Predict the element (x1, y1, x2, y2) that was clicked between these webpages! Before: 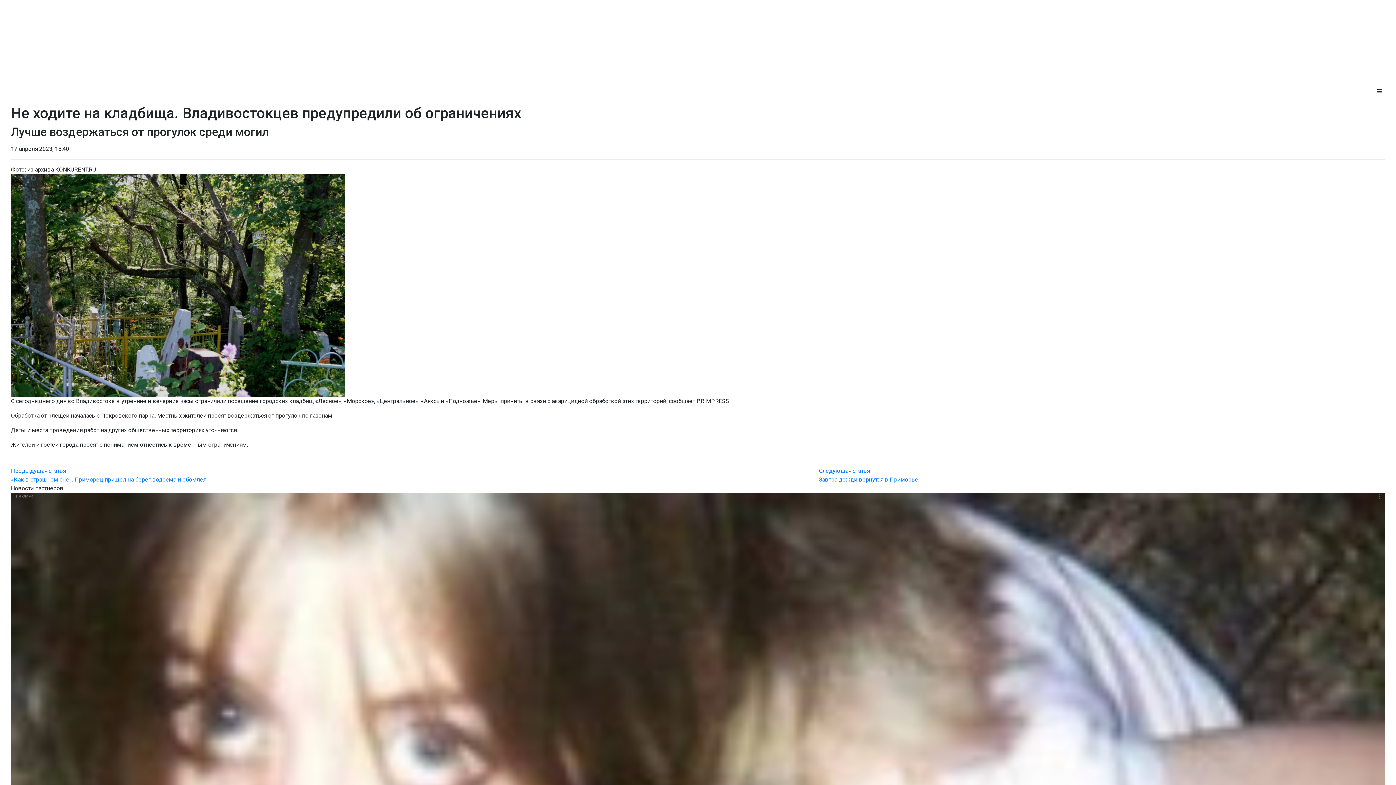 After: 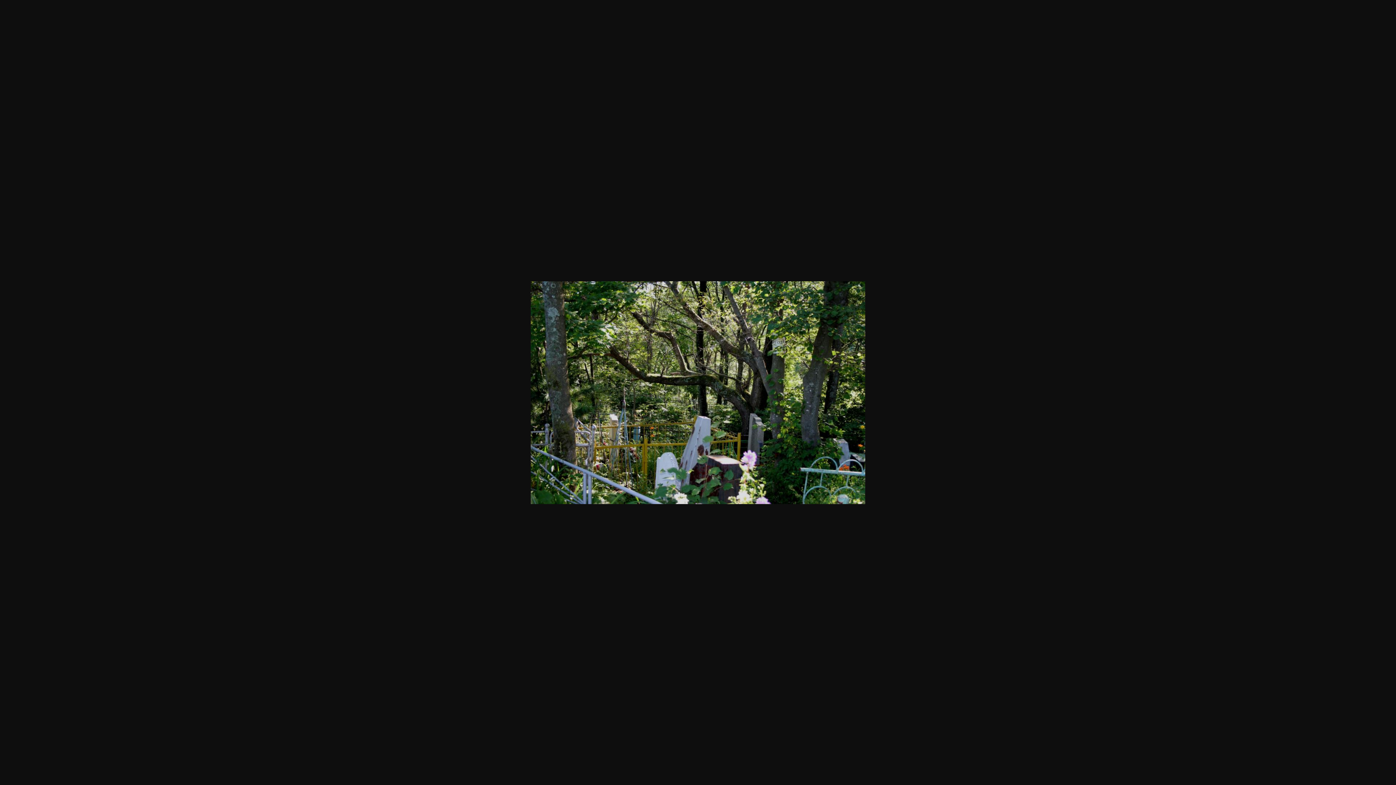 Action: bbox: (10, 281, 345, 288)